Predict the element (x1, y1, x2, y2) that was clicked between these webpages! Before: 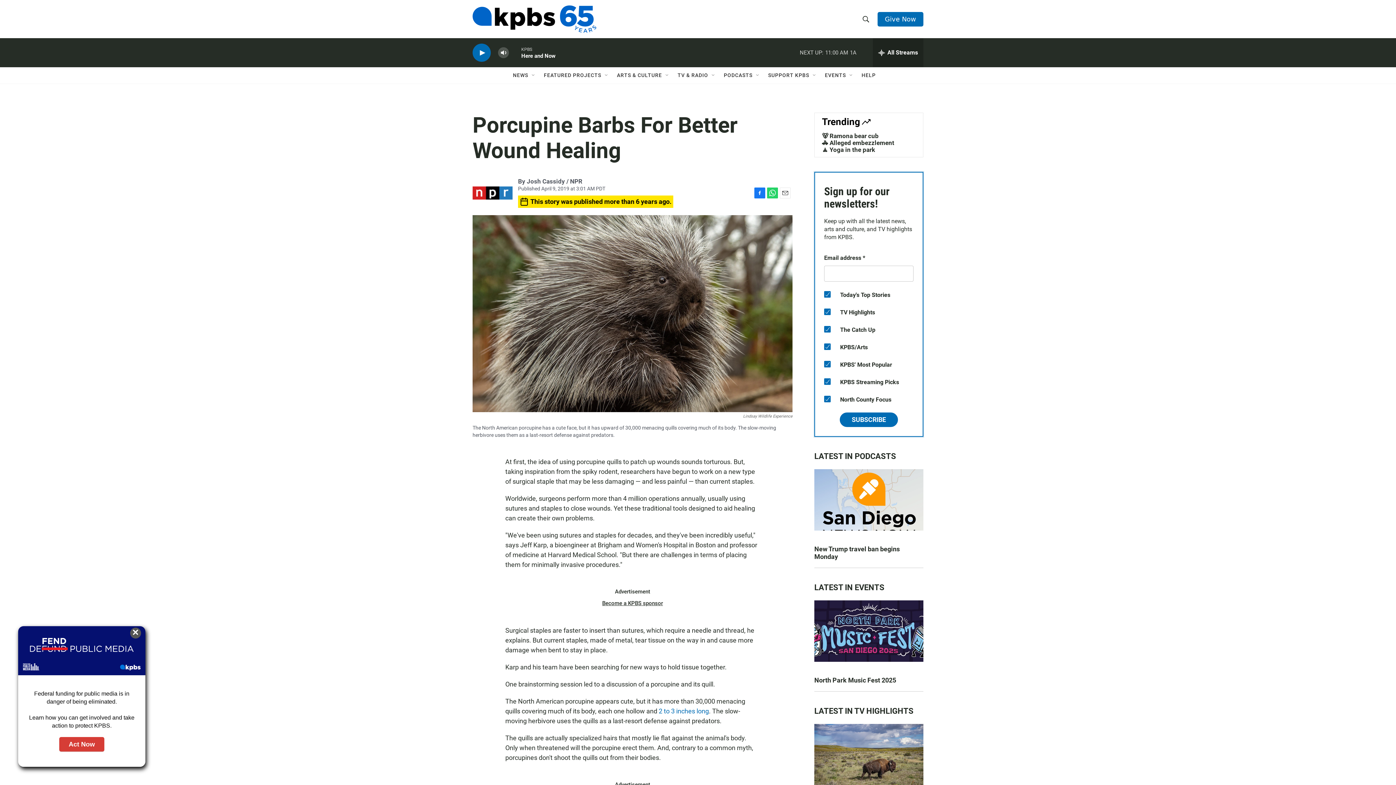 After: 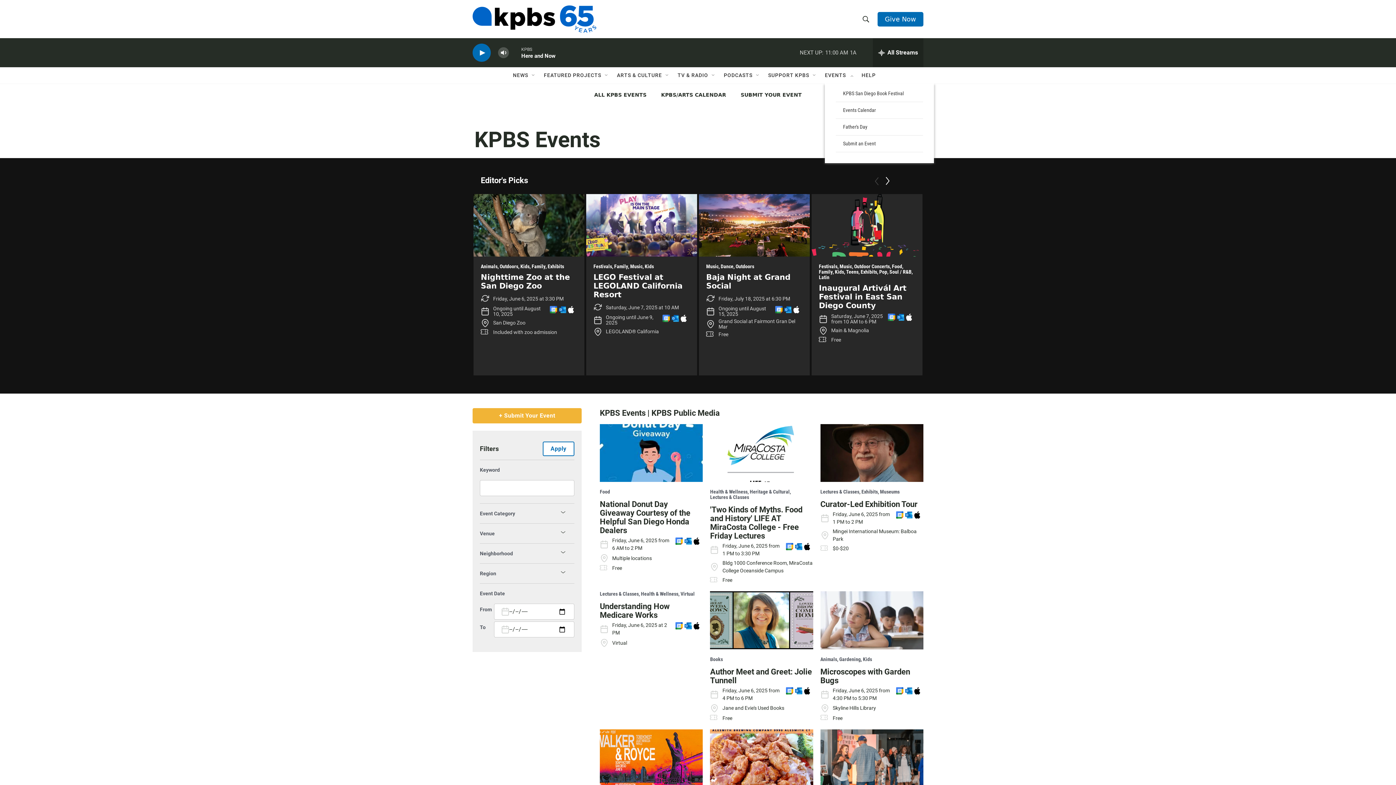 Action: label: EVENTS bbox: (825, 67, 846, 83)